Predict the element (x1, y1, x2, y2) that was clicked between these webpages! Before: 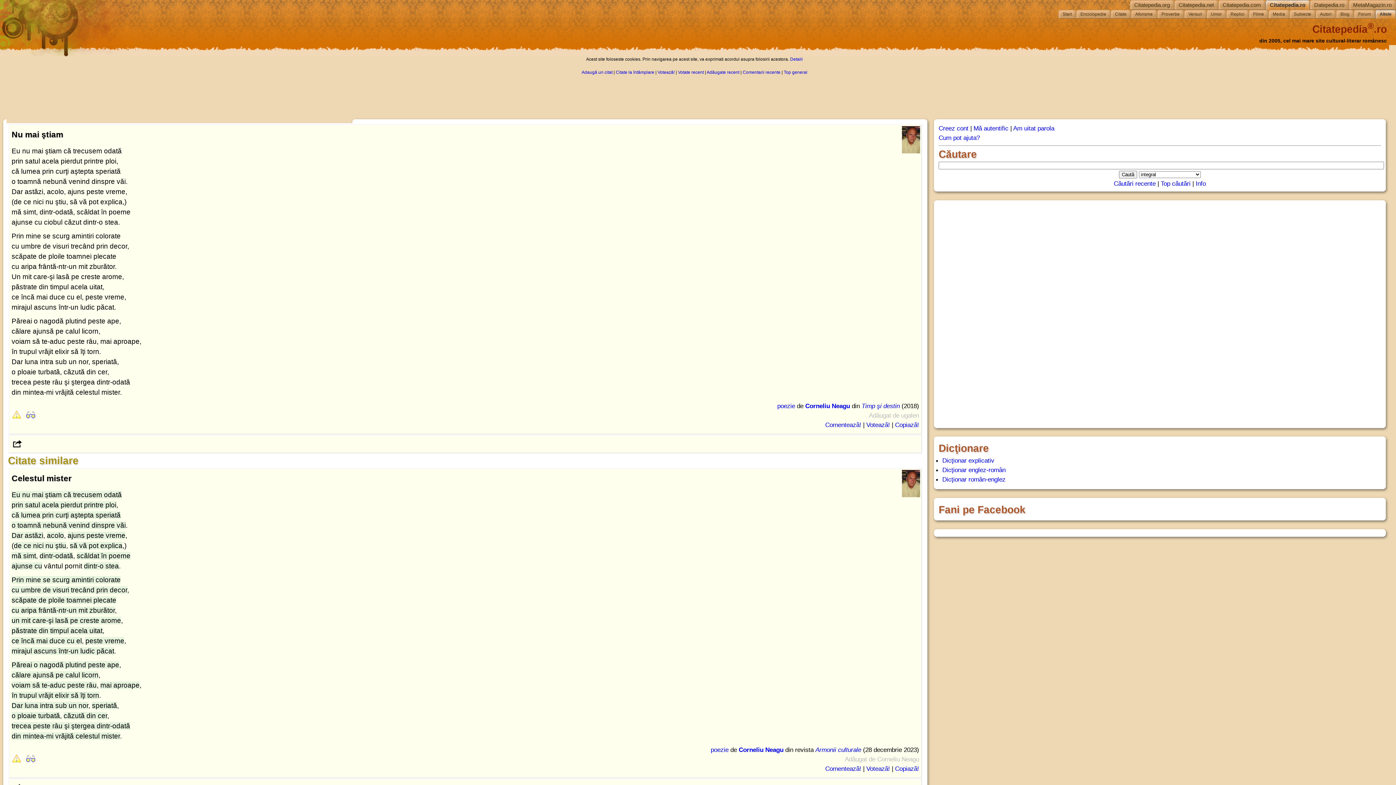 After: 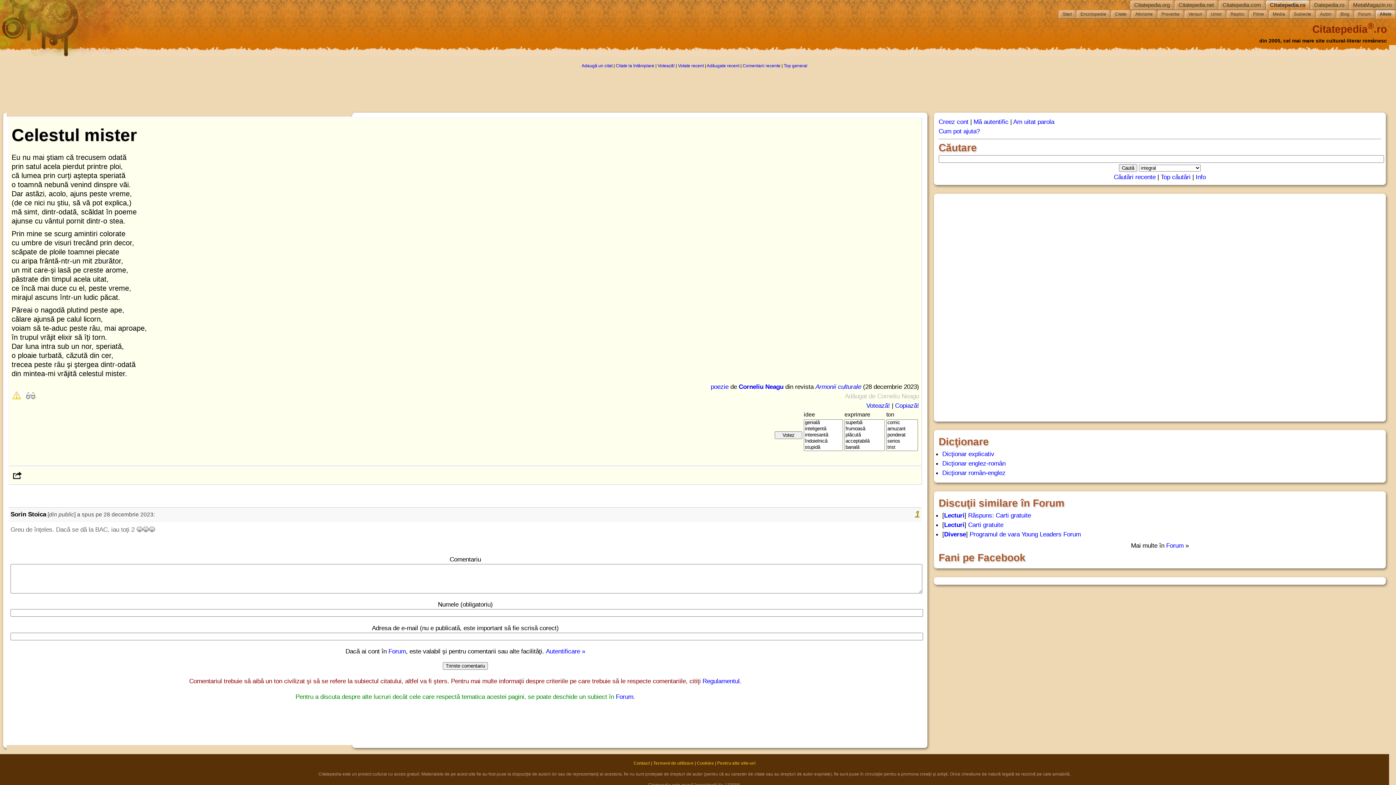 Action: bbox: (825, 765, 861, 772) label: Comentează!